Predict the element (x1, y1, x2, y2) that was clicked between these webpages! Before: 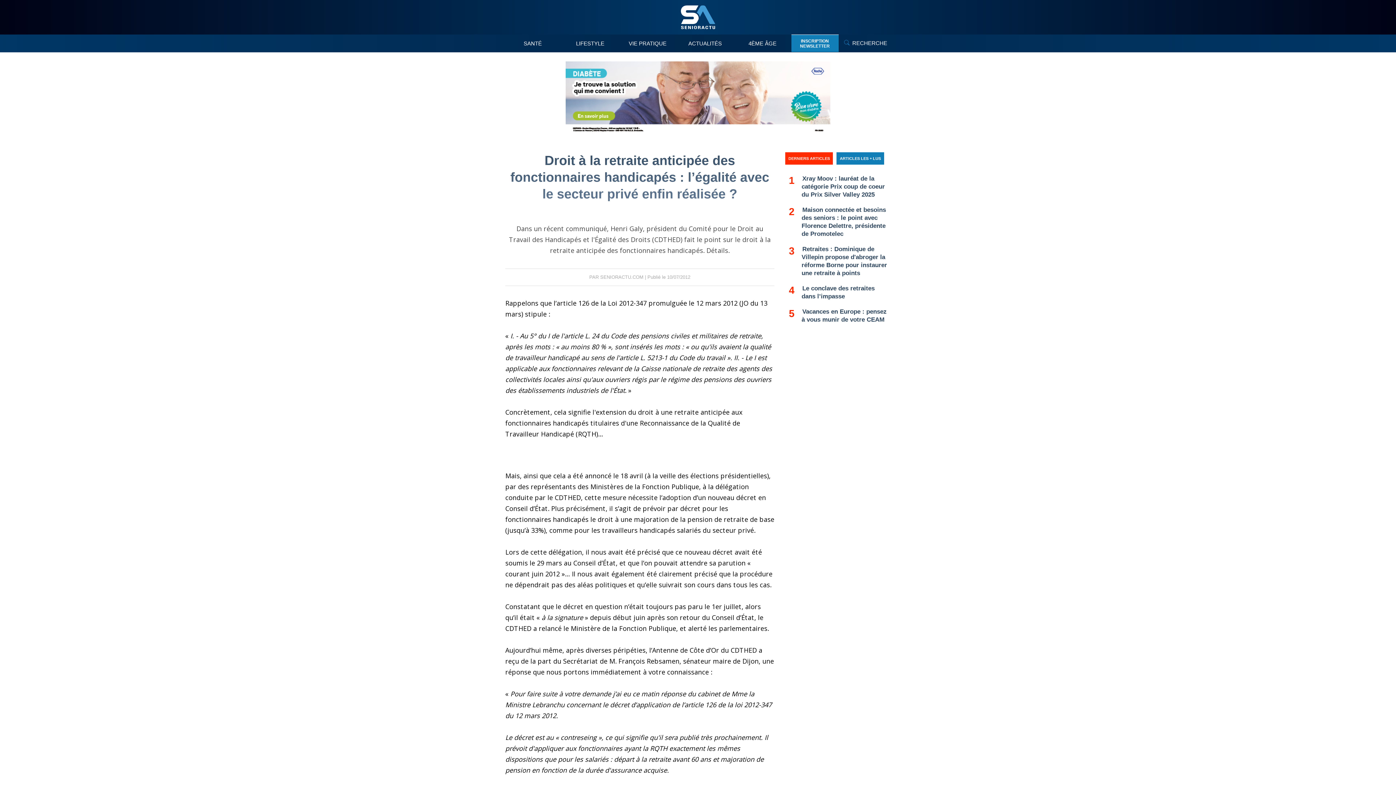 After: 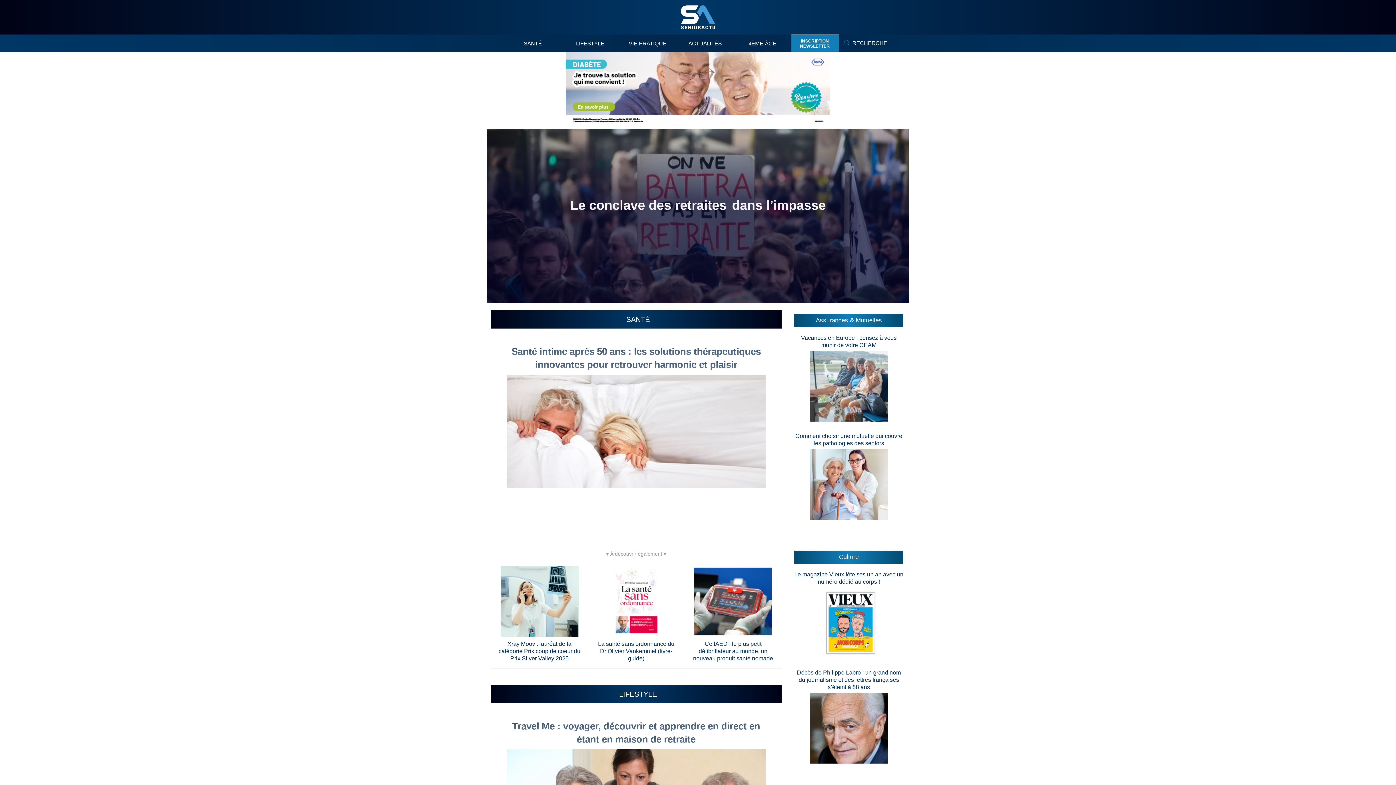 Action: label: Senioractu.com bbox: (681, 5, 715, 14)